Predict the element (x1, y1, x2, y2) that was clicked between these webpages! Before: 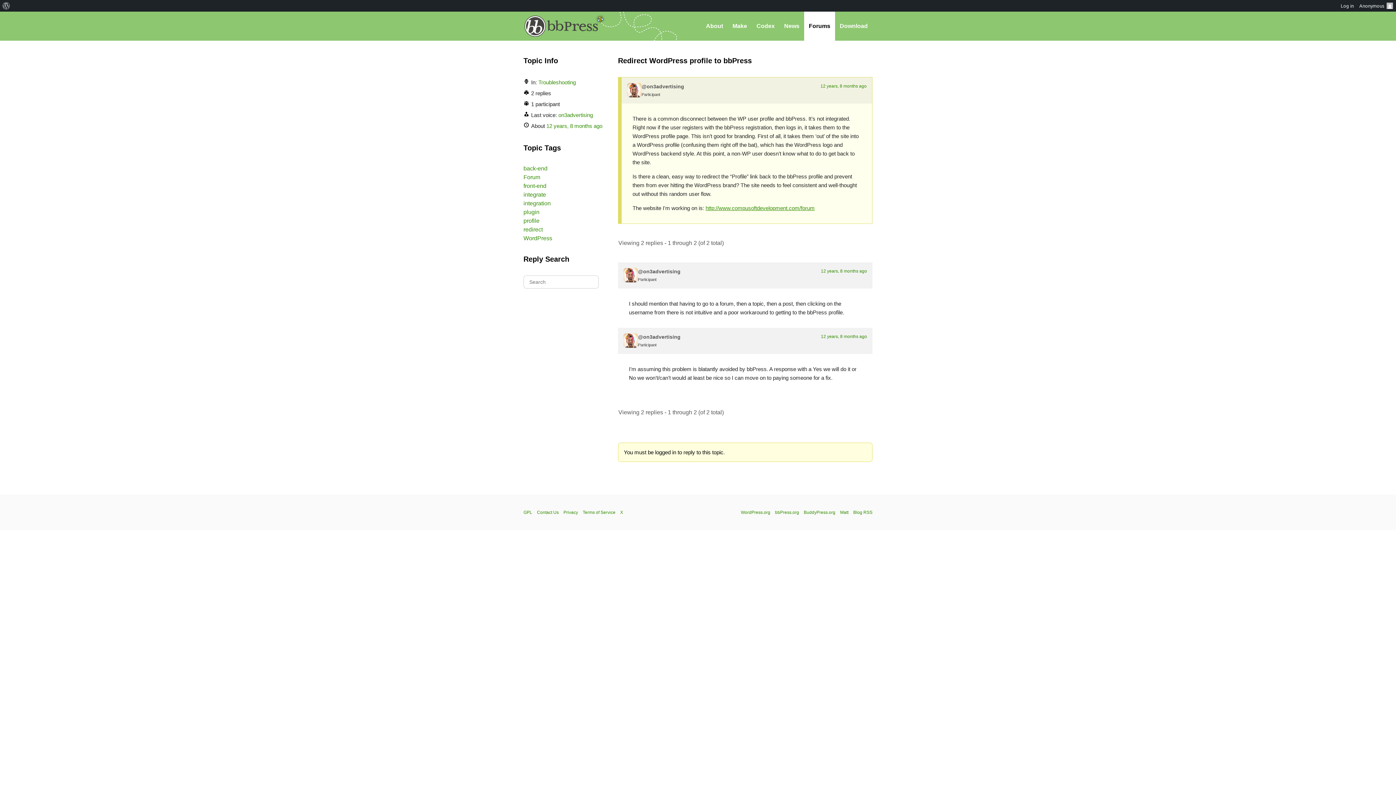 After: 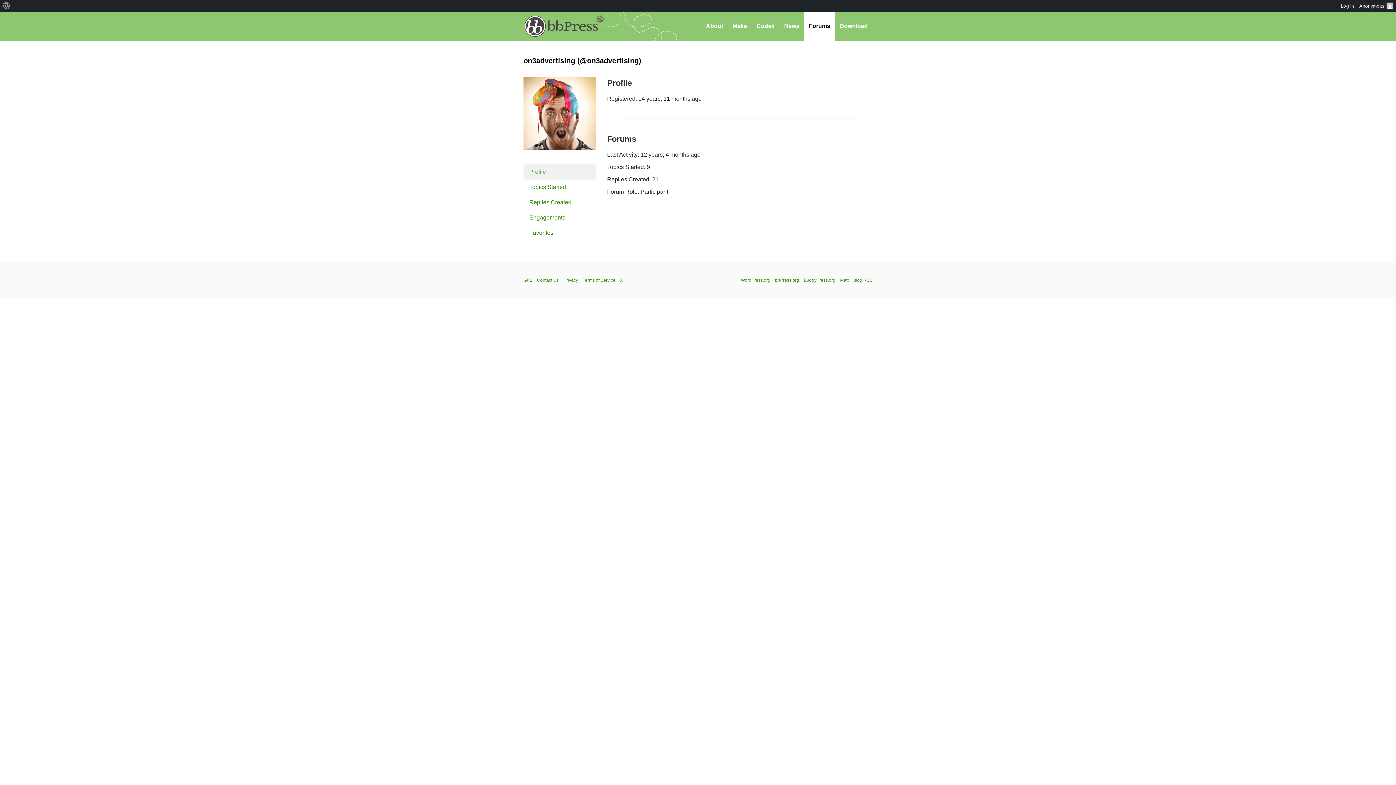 Action: label: on3advertising bbox: (558, 112, 593, 118)